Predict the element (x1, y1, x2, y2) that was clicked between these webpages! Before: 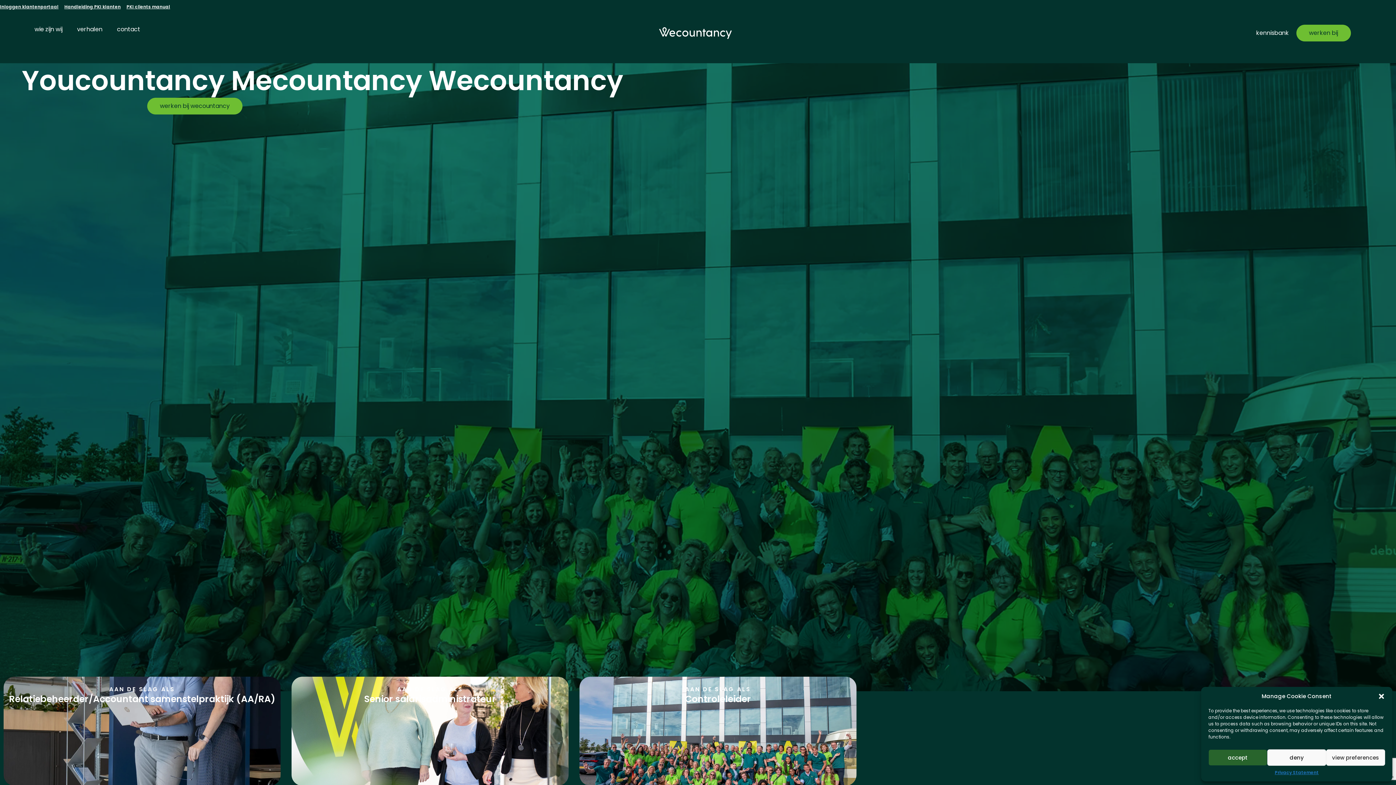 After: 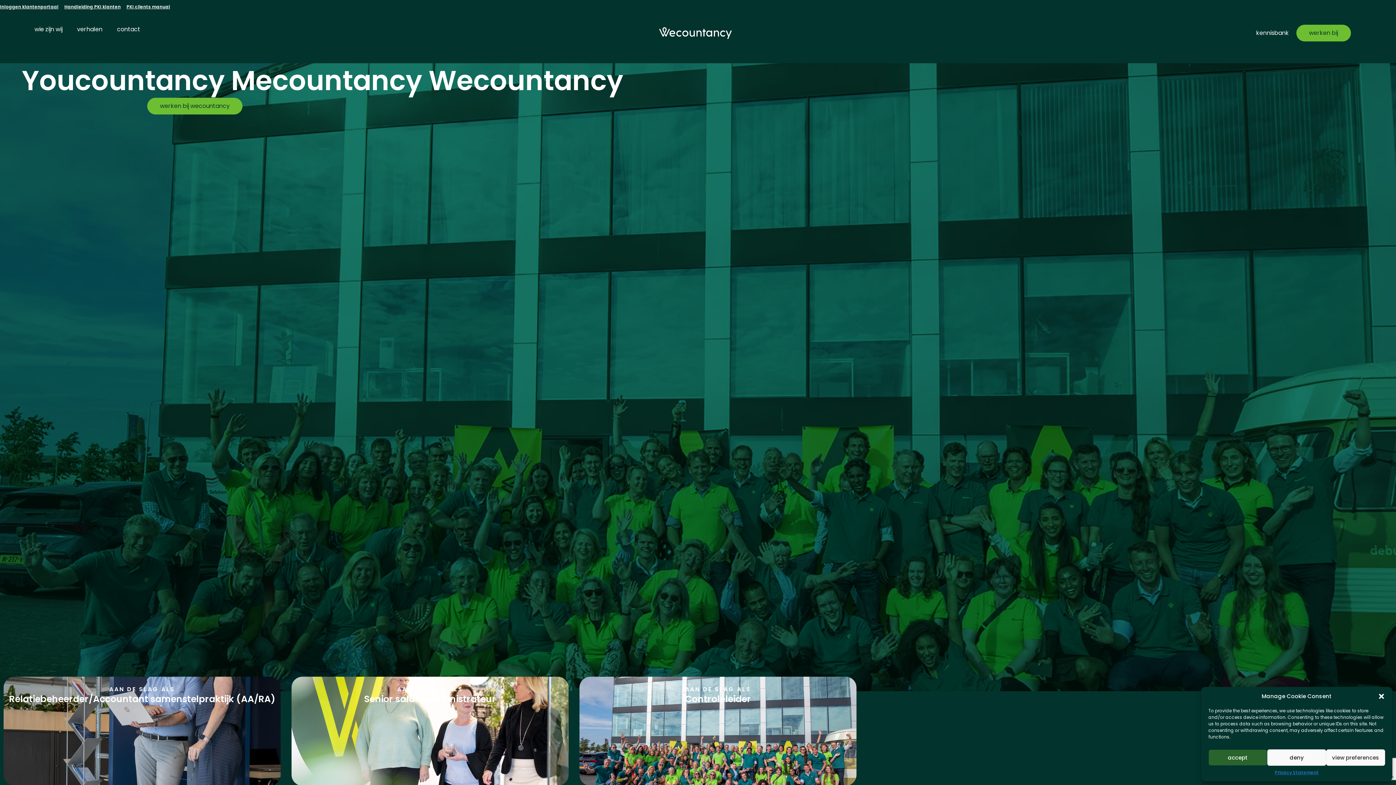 Action: bbox: (64, 3, 120, 10) label: Handleiding PKI klanten